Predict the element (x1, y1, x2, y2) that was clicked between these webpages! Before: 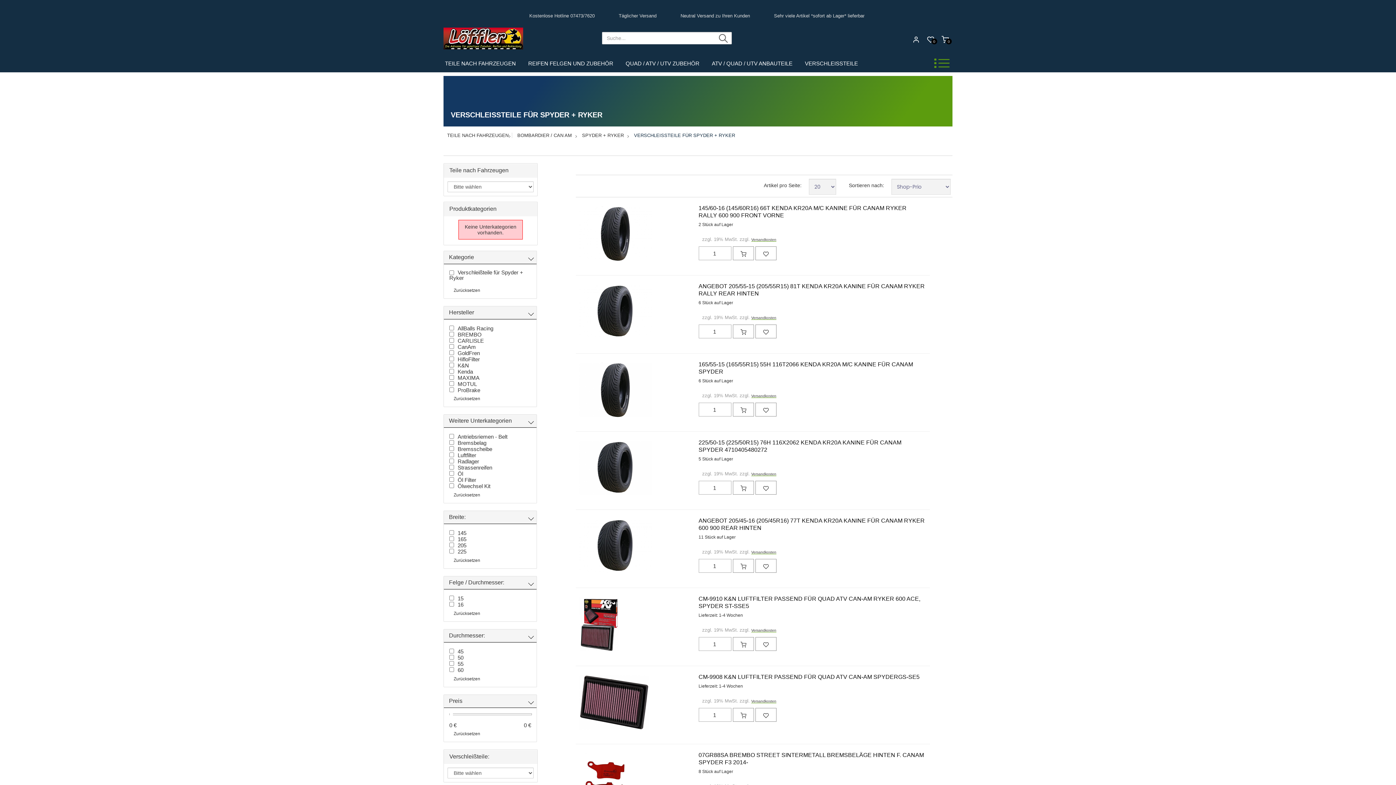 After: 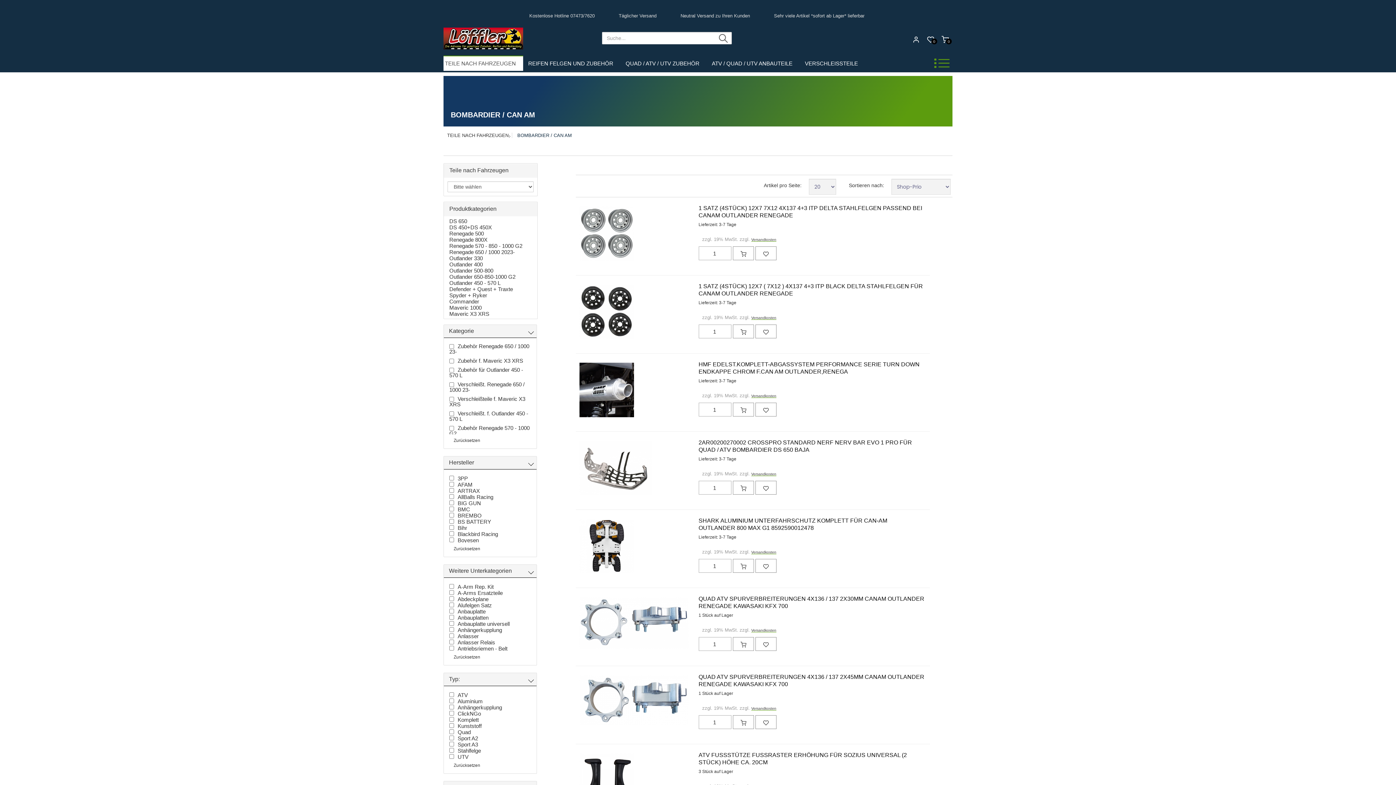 Action: label: BOMBARDIER / CAN AM bbox: (517, 132, 578, 138)